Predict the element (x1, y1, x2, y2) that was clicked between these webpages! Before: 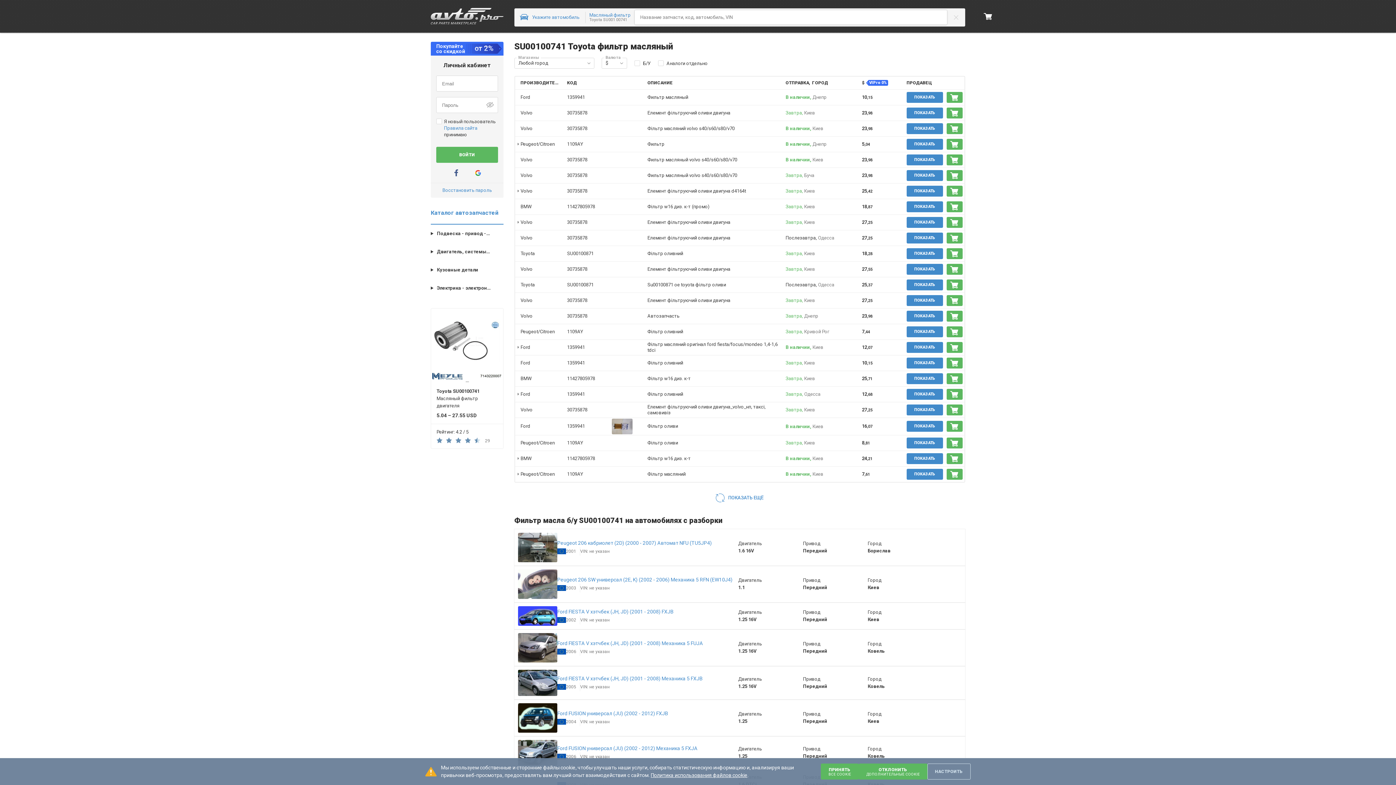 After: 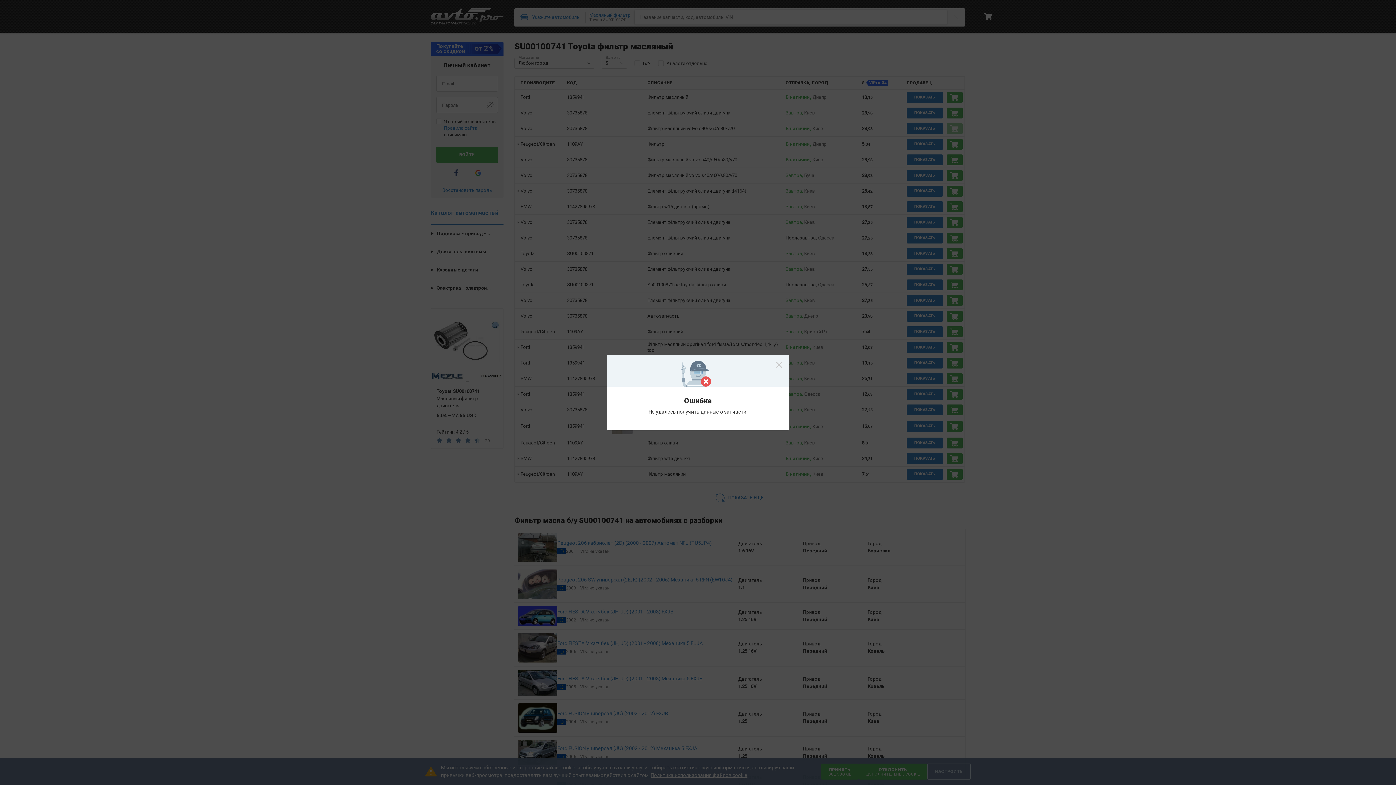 Action: label: Купить bbox: (946, 123, 962, 134)